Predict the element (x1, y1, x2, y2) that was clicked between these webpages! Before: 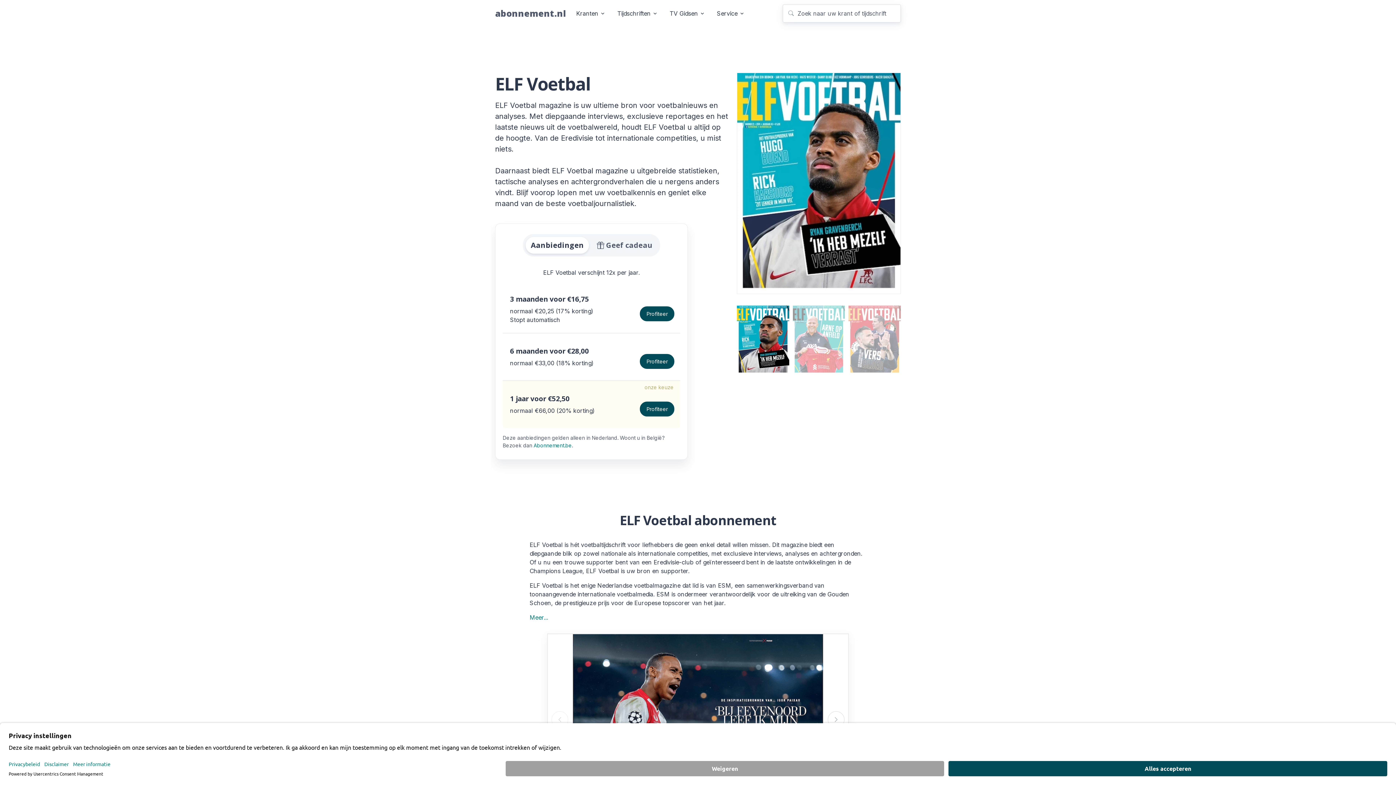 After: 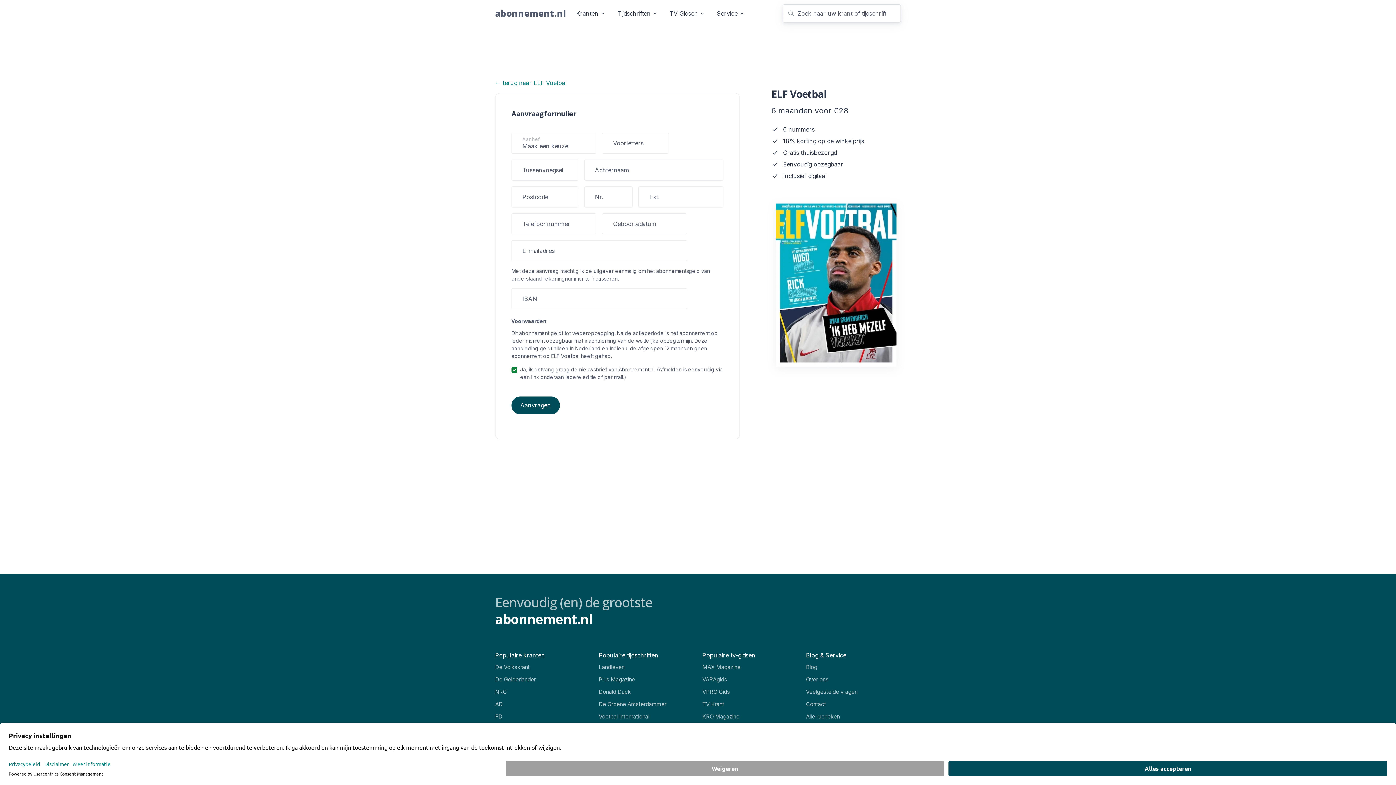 Action: label: Profiteer bbox: (640, 354, 674, 368)